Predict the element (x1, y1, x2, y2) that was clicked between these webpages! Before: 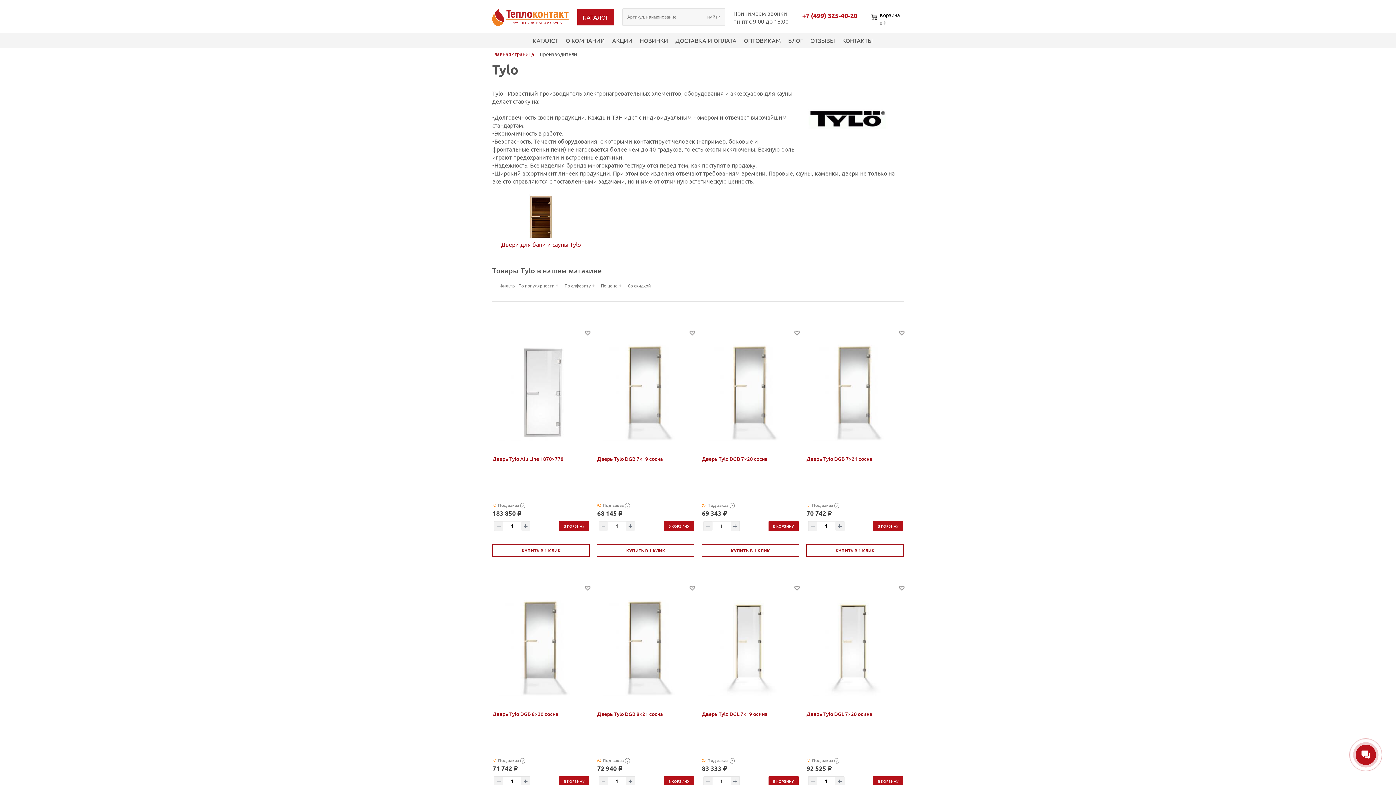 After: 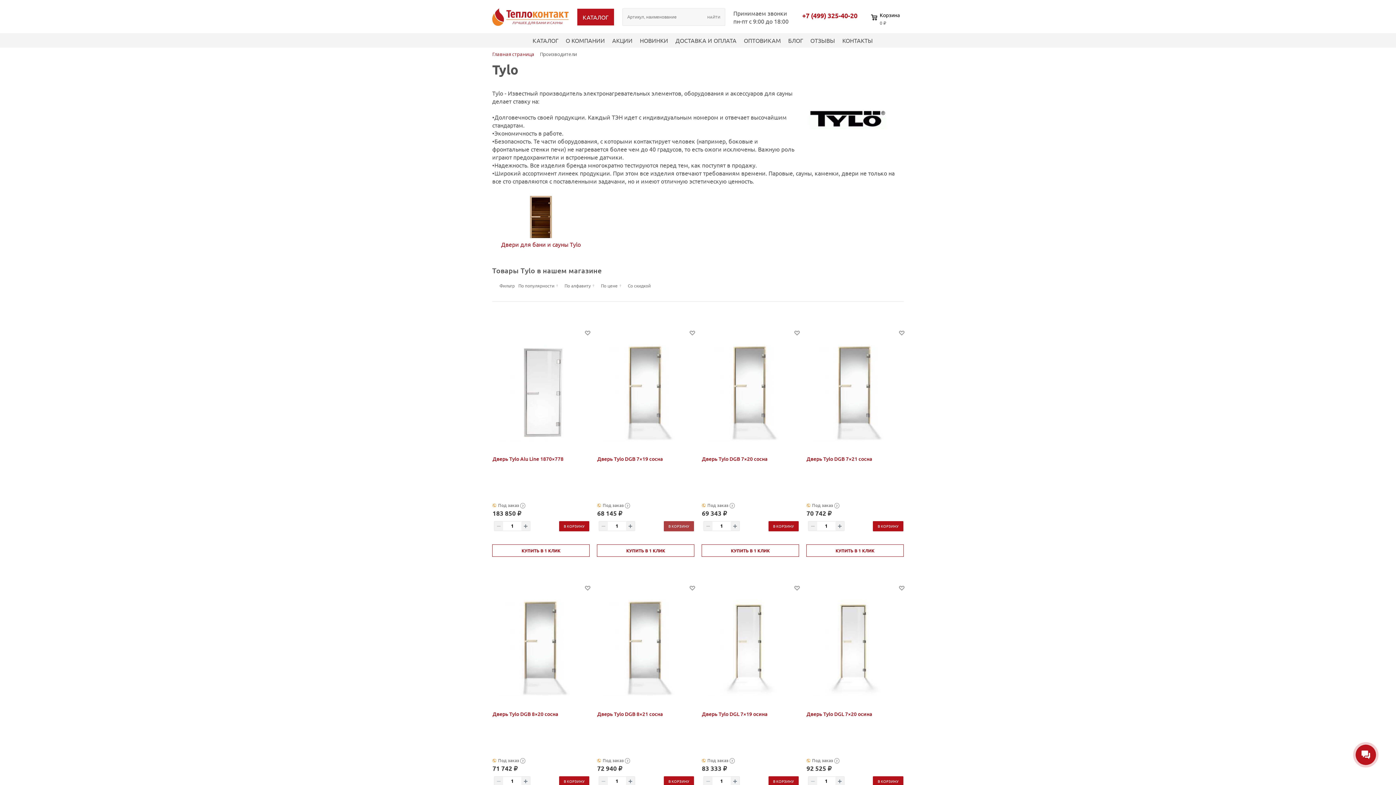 Action: bbox: (668, 523, 689, 529) label: В КОРЗИНУ